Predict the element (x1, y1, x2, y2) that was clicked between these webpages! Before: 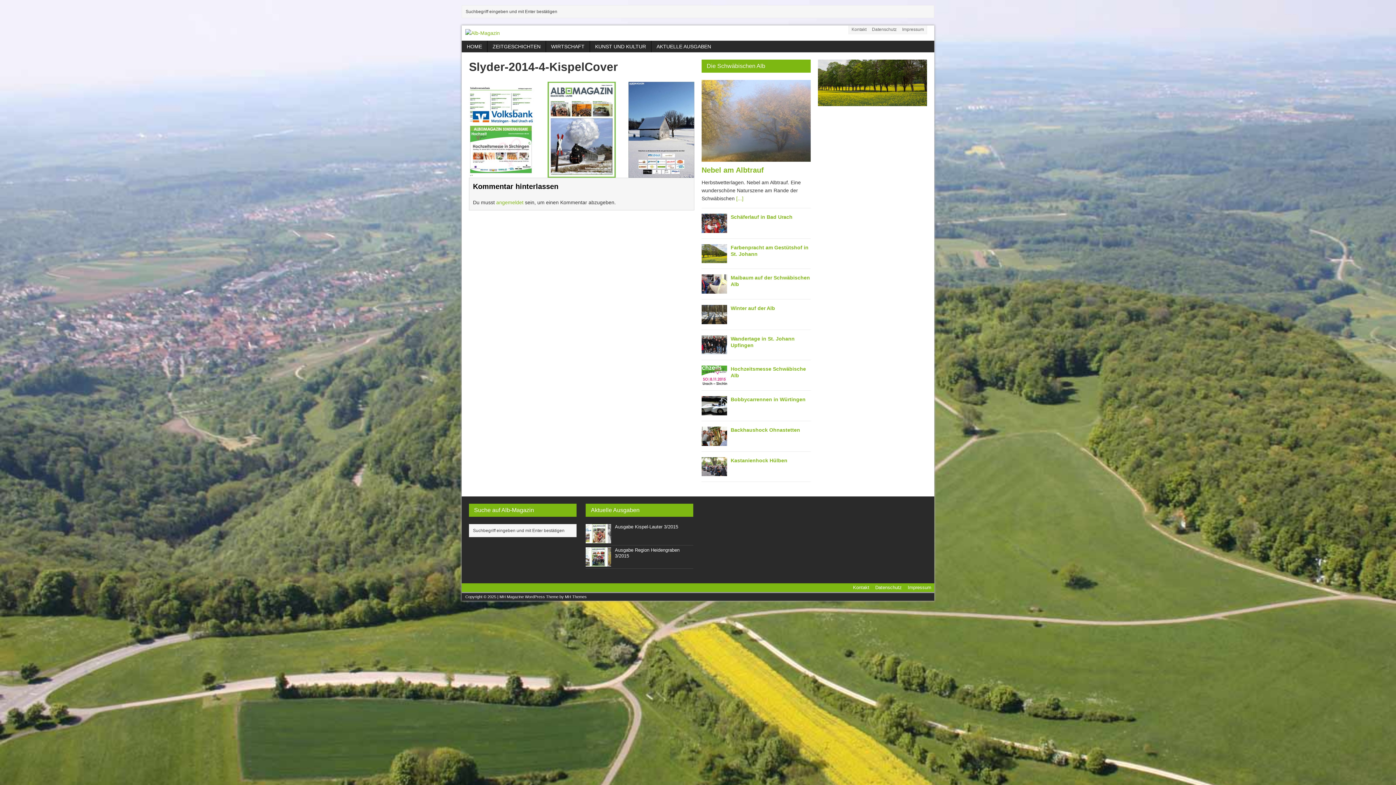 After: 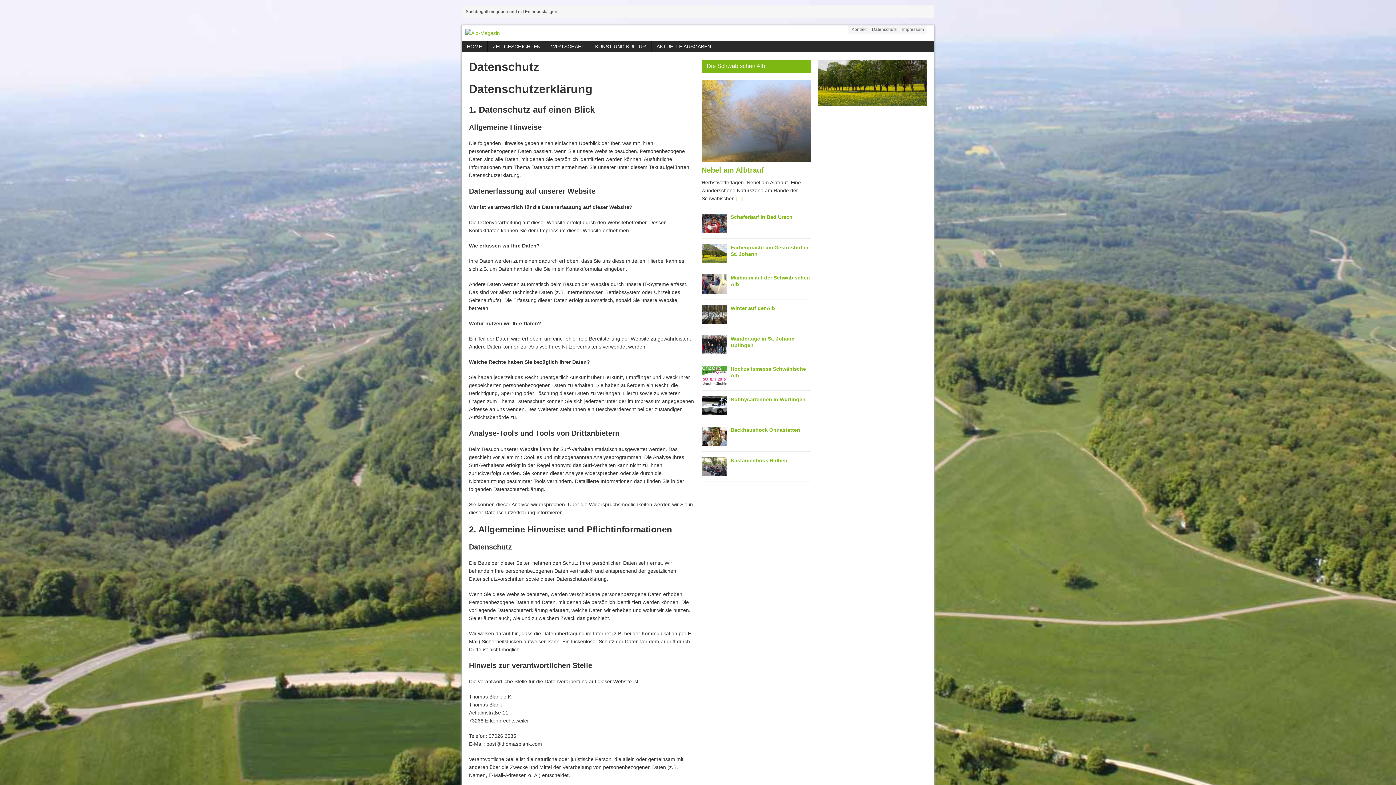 Action: label: Datenschutz bbox: (869, 25, 899, 33)